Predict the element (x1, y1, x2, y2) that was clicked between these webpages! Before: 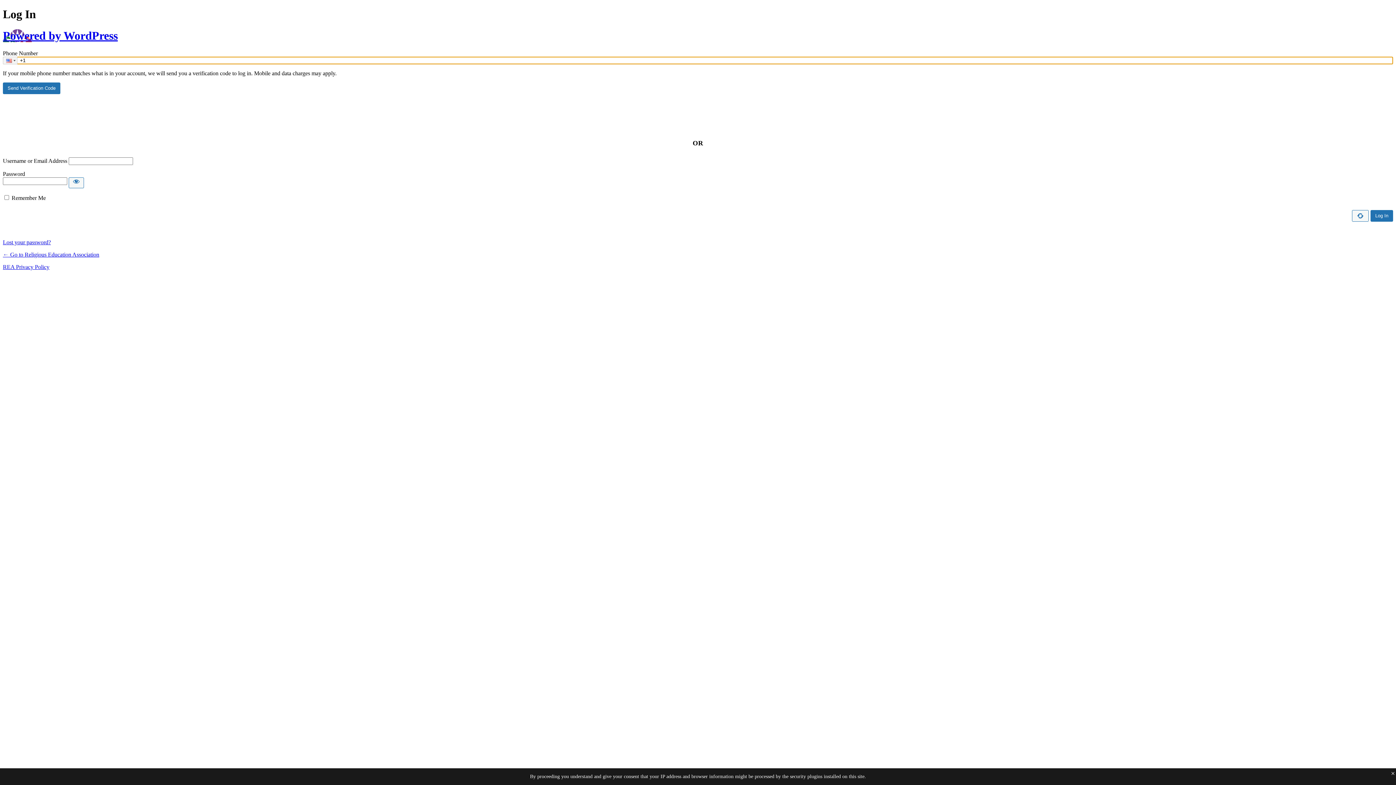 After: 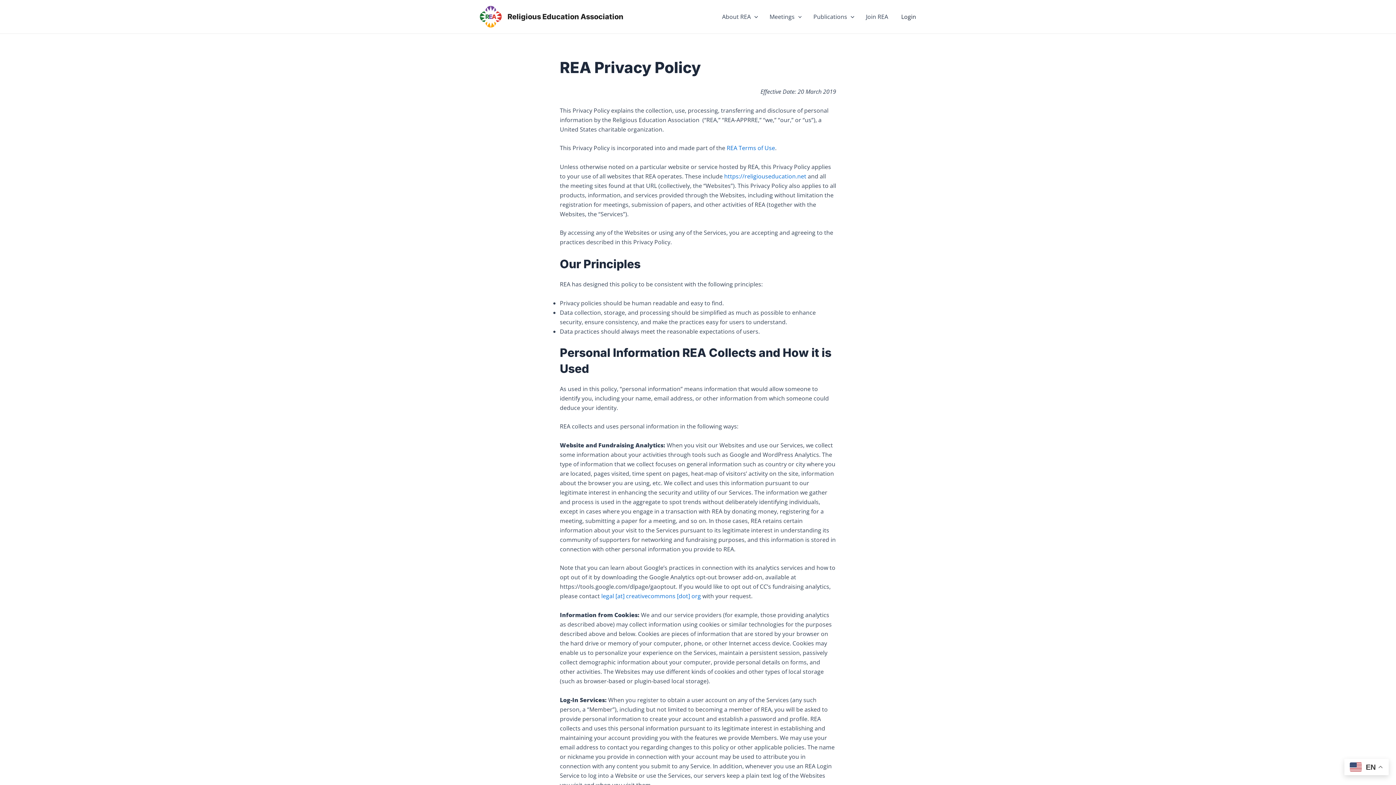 Action: label: REA Privacy Policy bbox: (2, 264, 49, 270)